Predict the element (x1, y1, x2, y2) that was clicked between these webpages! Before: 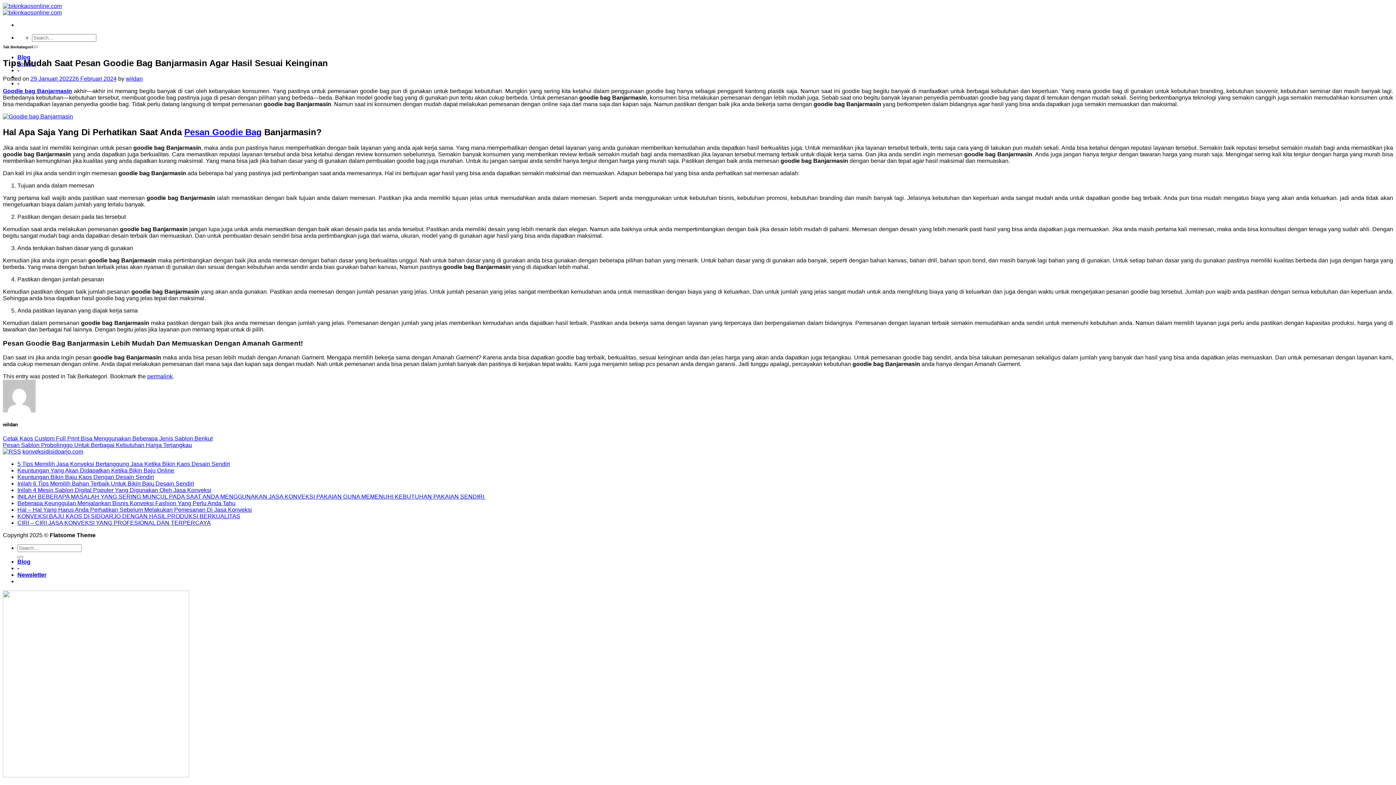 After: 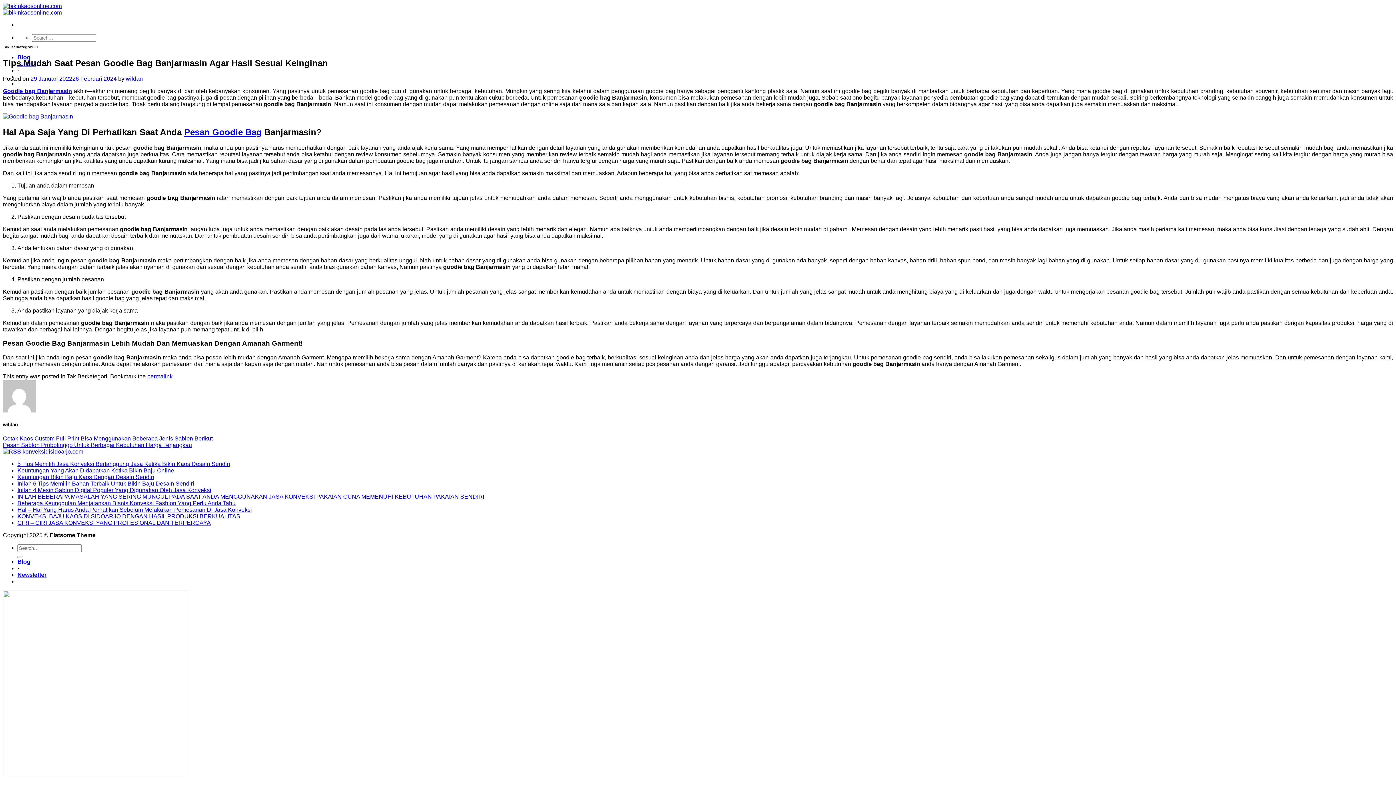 Action: label: - bbox: (17, 80, 19, 86)